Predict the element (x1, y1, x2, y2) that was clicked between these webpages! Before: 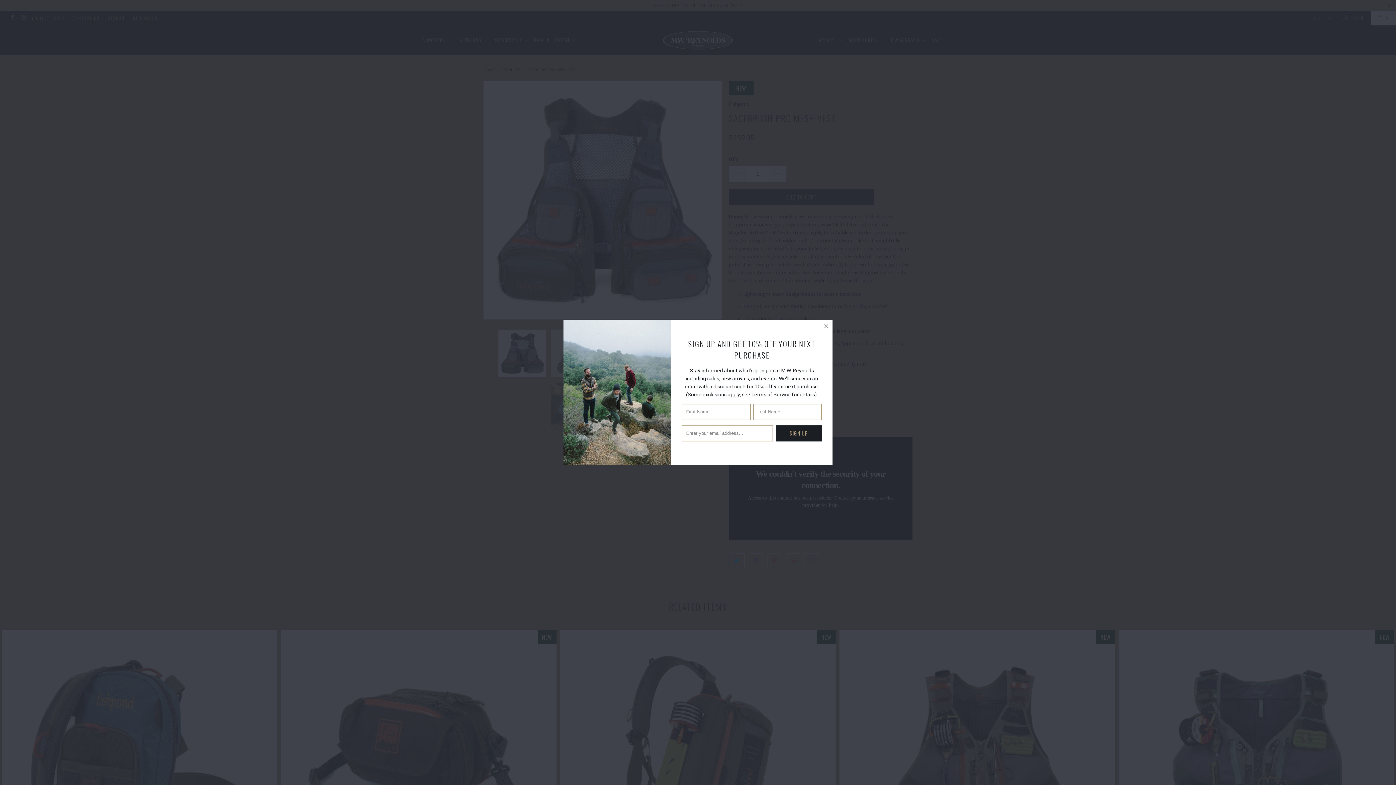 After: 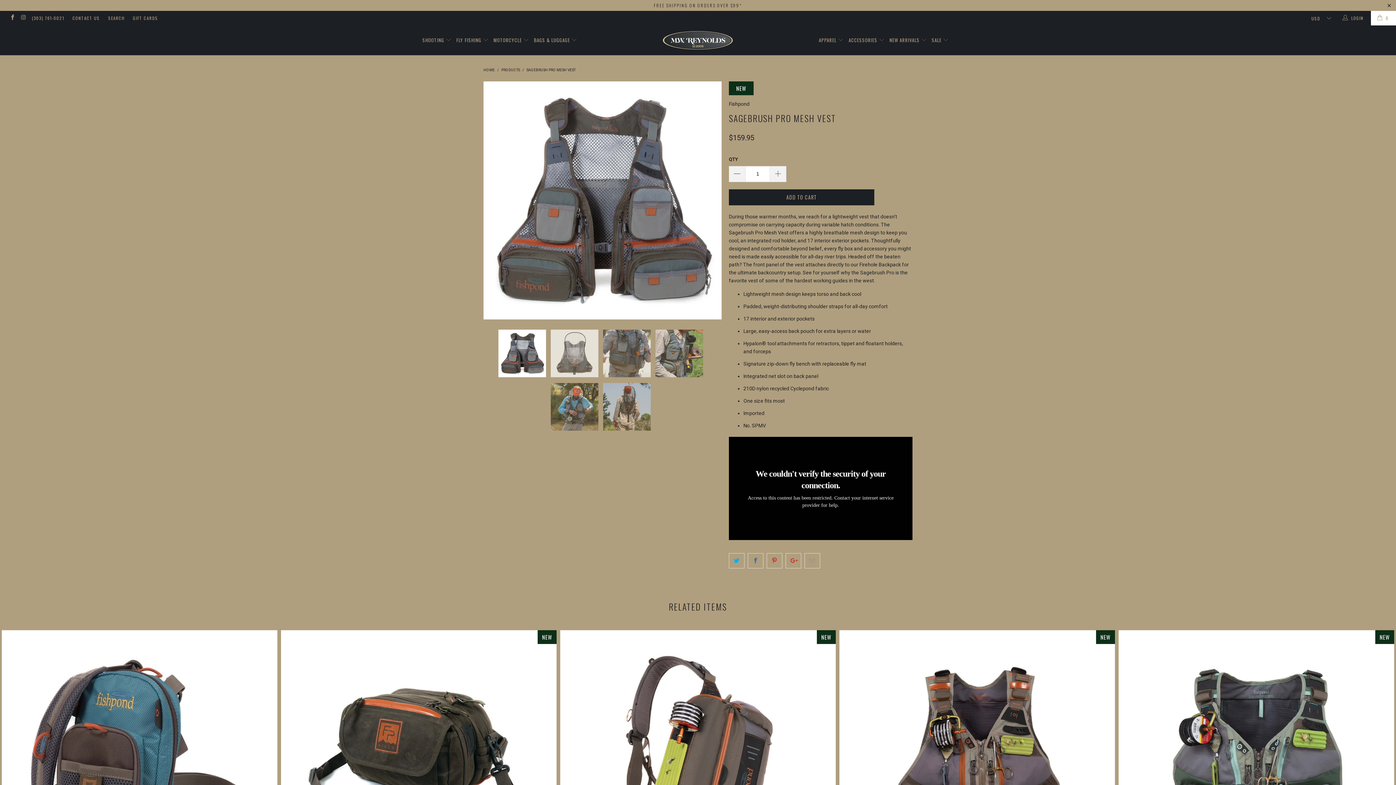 Action: bbox: (820, 319, 832, 332)